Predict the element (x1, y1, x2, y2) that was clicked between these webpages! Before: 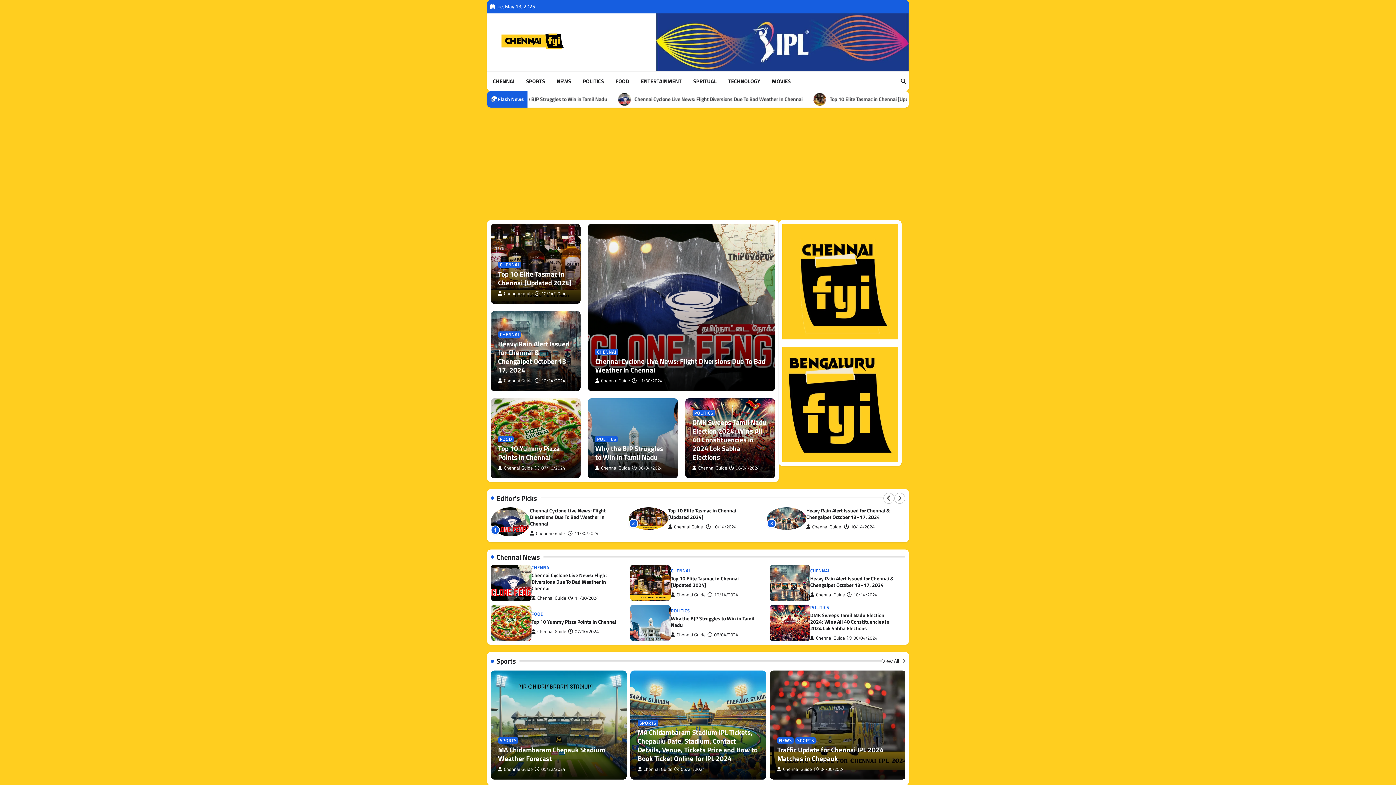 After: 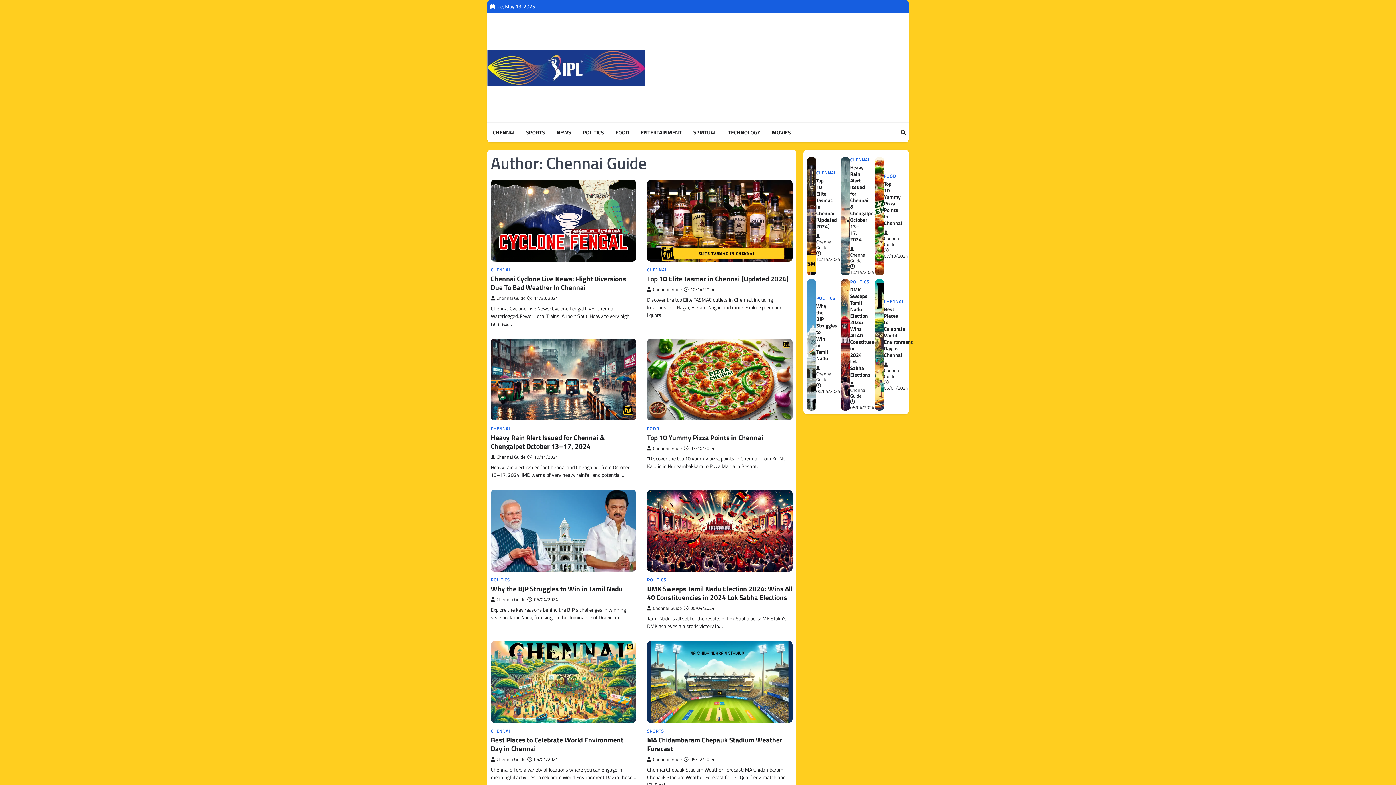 Action: bbox: (595, 464, 630, 471) label: Chennai Guide